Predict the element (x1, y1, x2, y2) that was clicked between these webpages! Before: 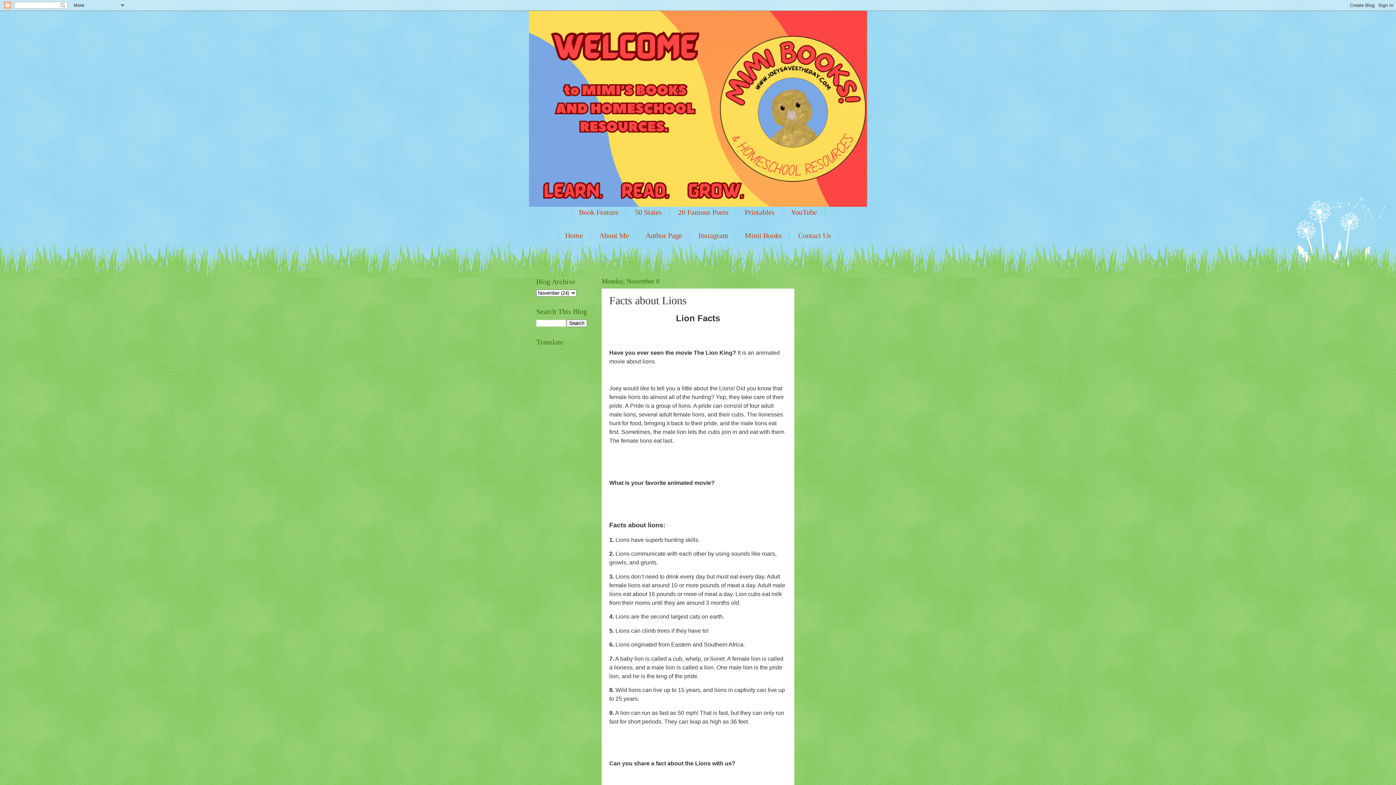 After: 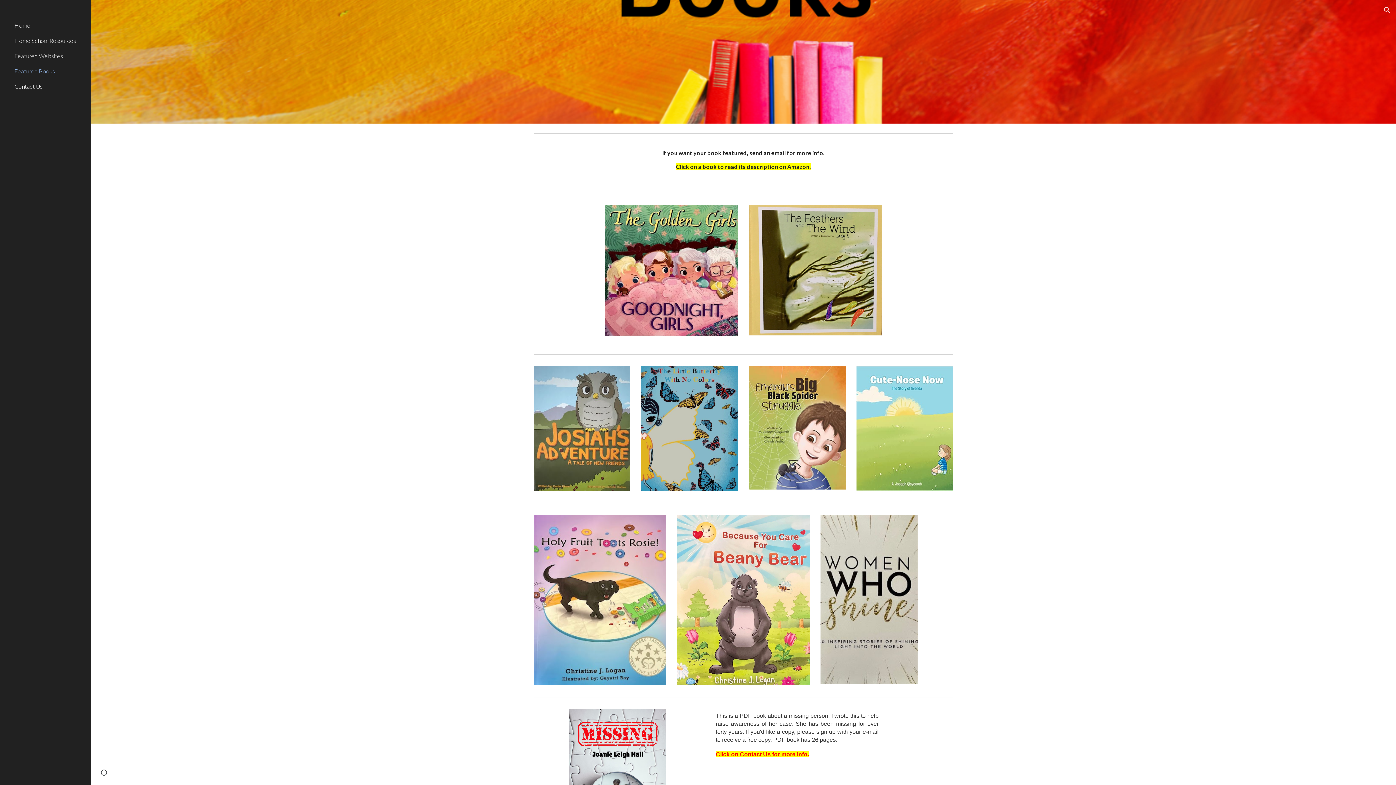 Action: label: Book Feature bbox: (571, 206, 626, 218)